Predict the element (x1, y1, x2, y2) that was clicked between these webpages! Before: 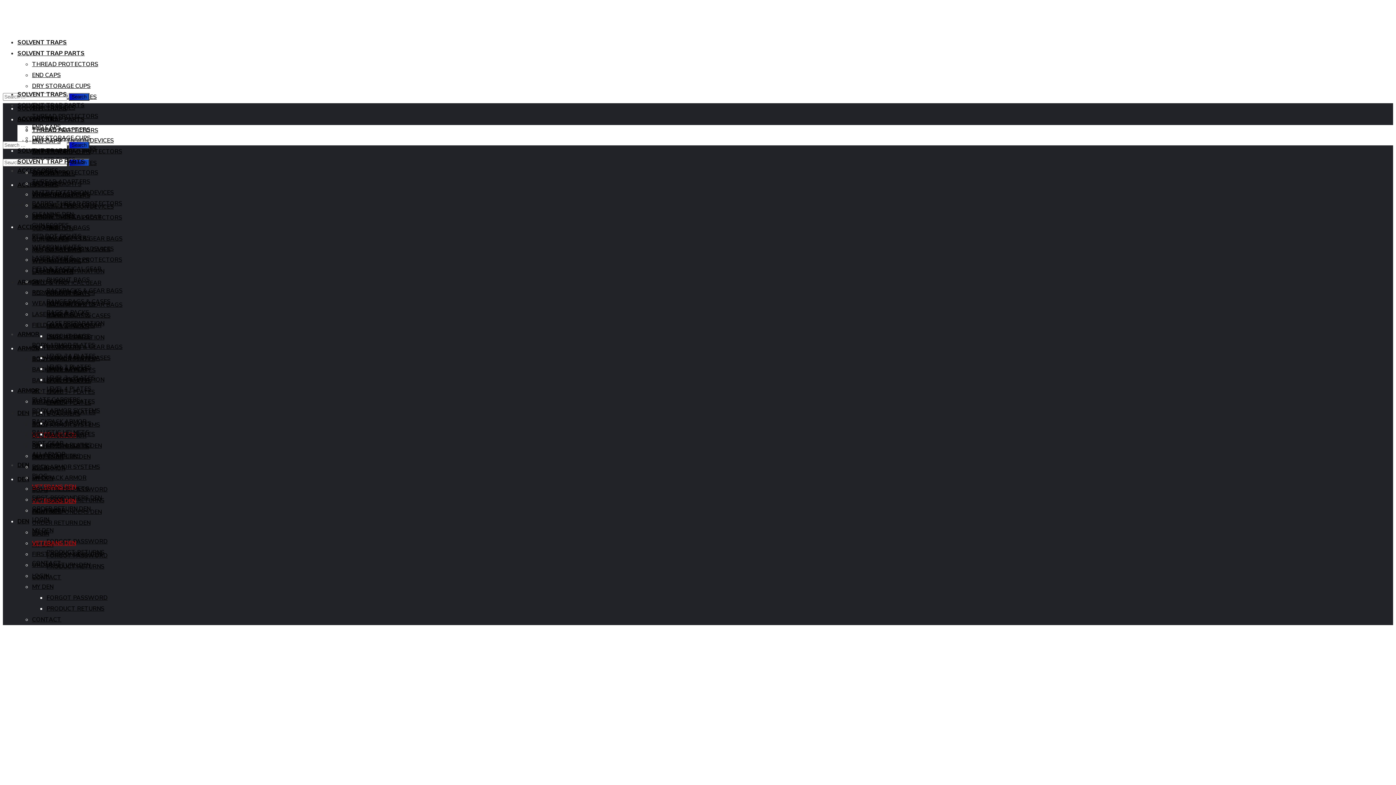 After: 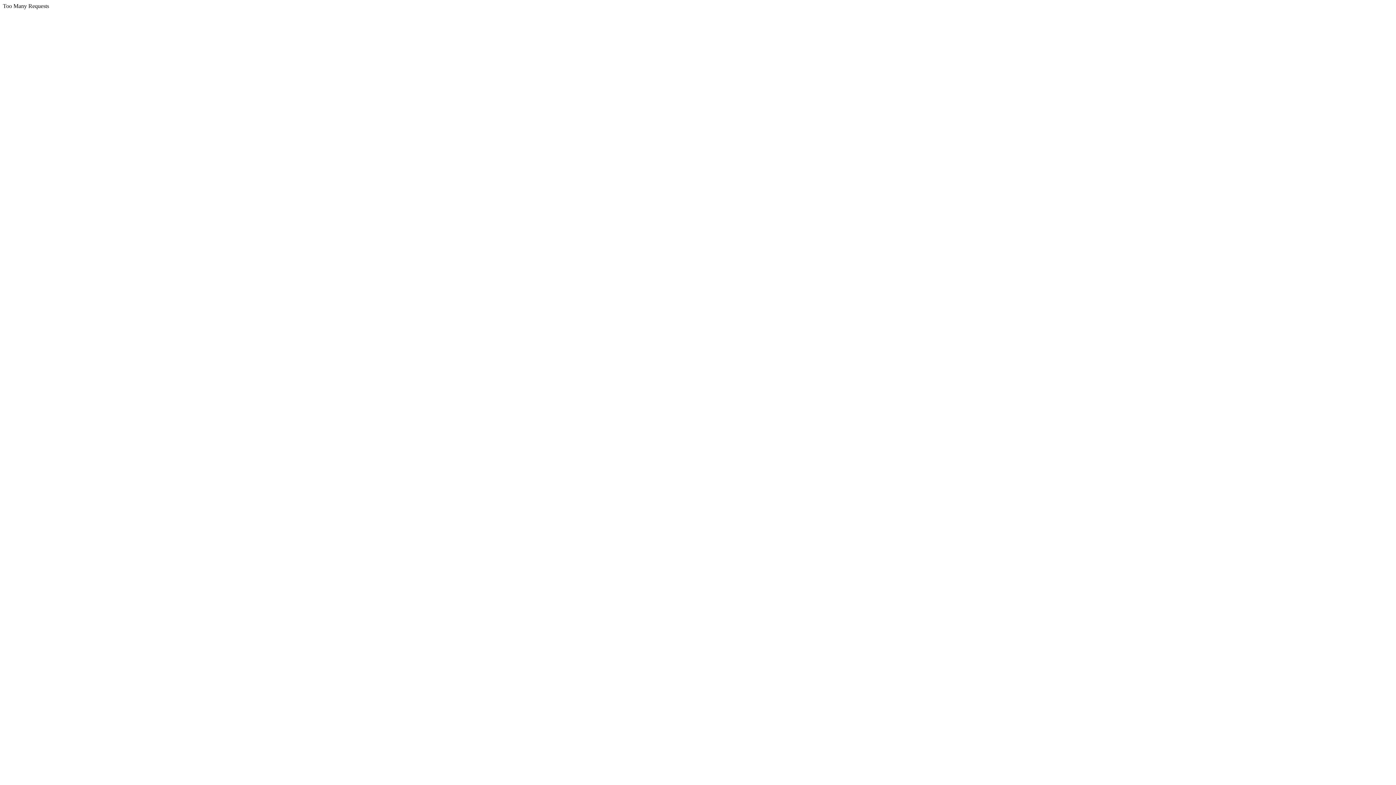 Action: bbox: (32, 496, 63, 504) label: RIOT GEAR